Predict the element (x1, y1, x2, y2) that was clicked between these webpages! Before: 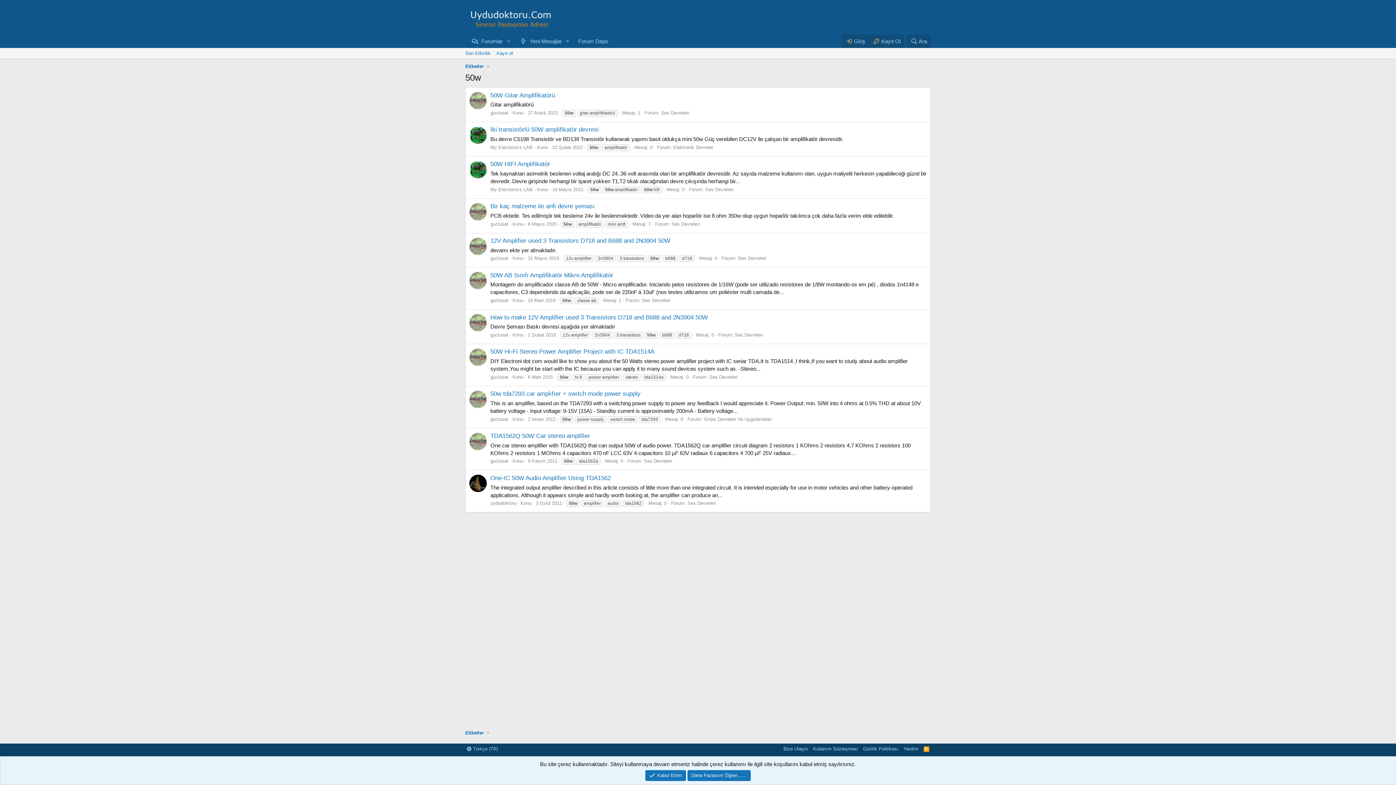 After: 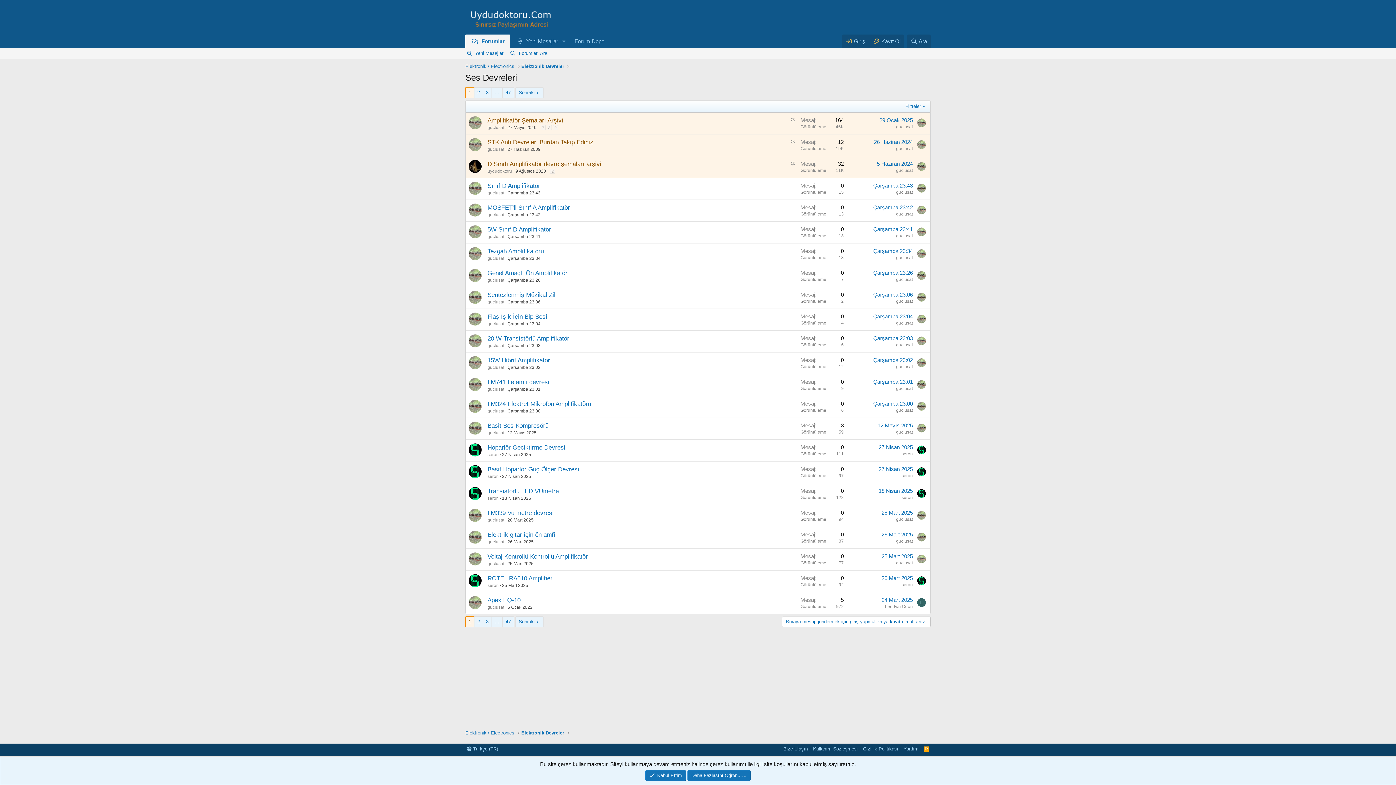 Action: bbox: (687, 500, 716, 506) label: Ses Devreleri